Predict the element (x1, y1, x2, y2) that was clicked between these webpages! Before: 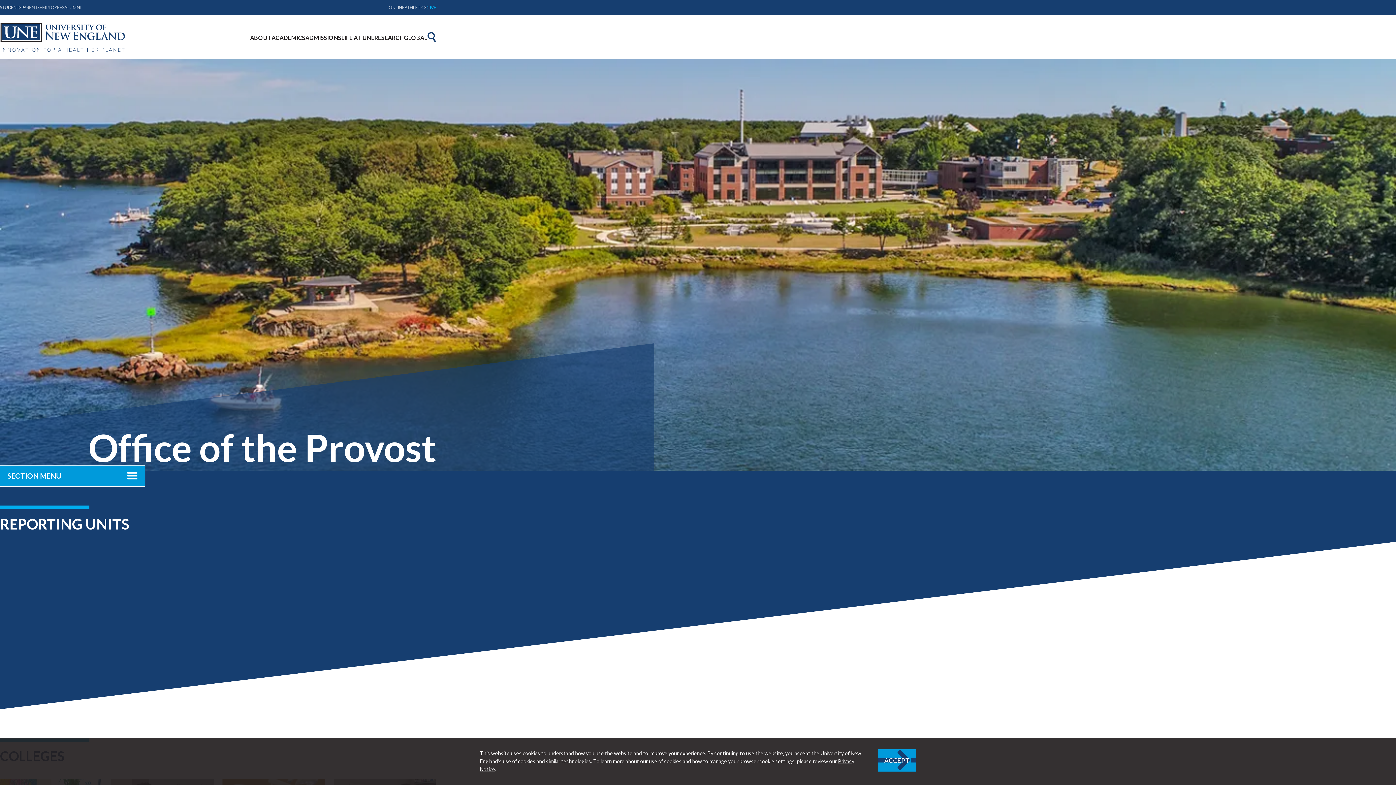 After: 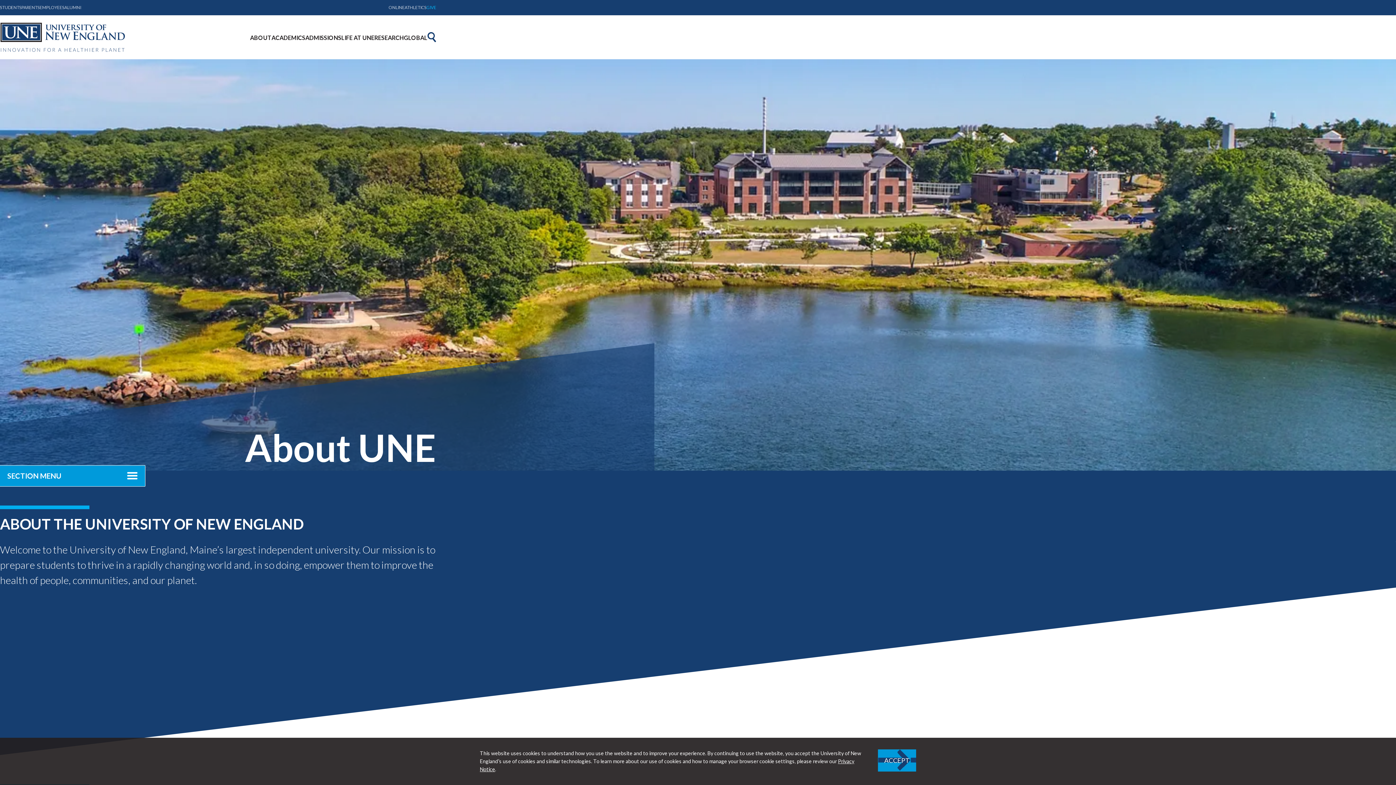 Action: bbox: (250, 32, 271, 42) label: ABOUT